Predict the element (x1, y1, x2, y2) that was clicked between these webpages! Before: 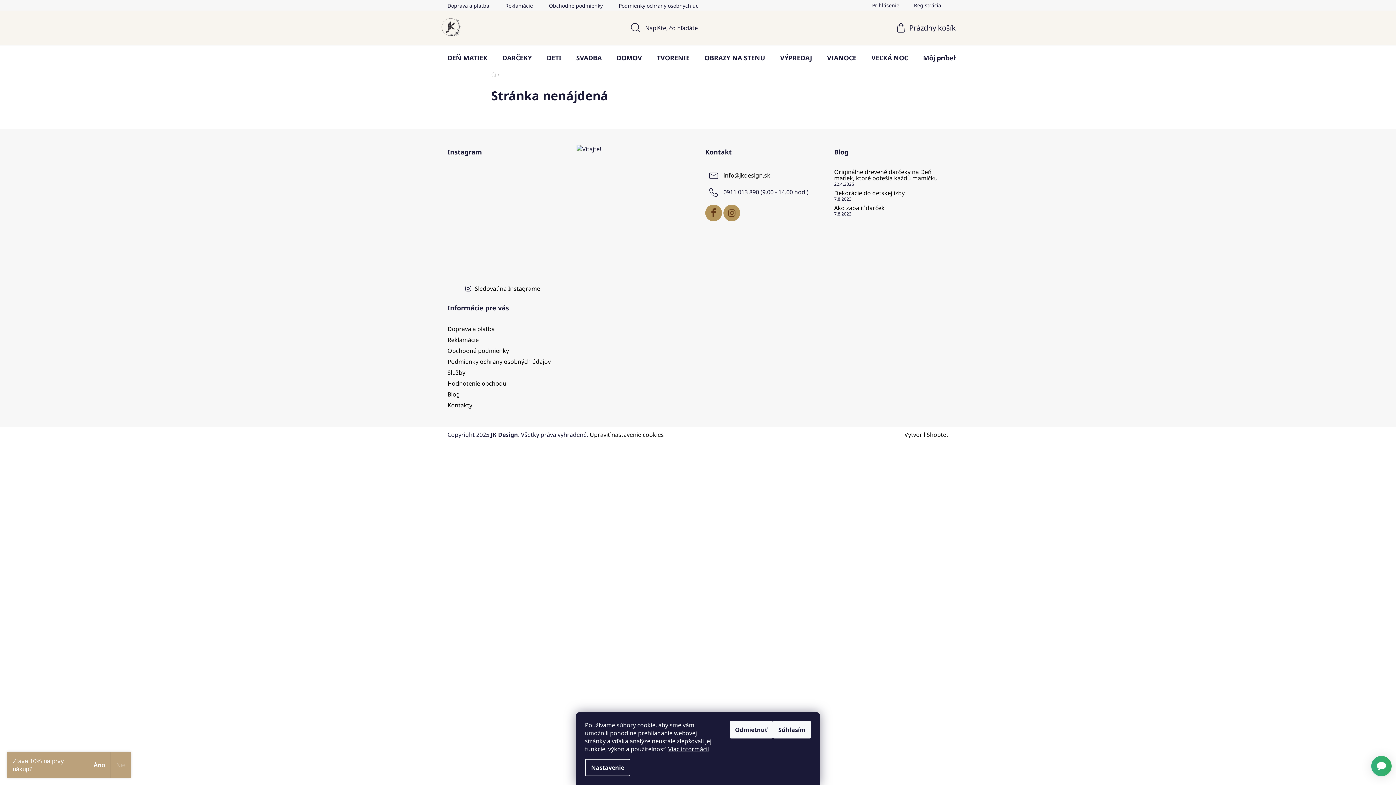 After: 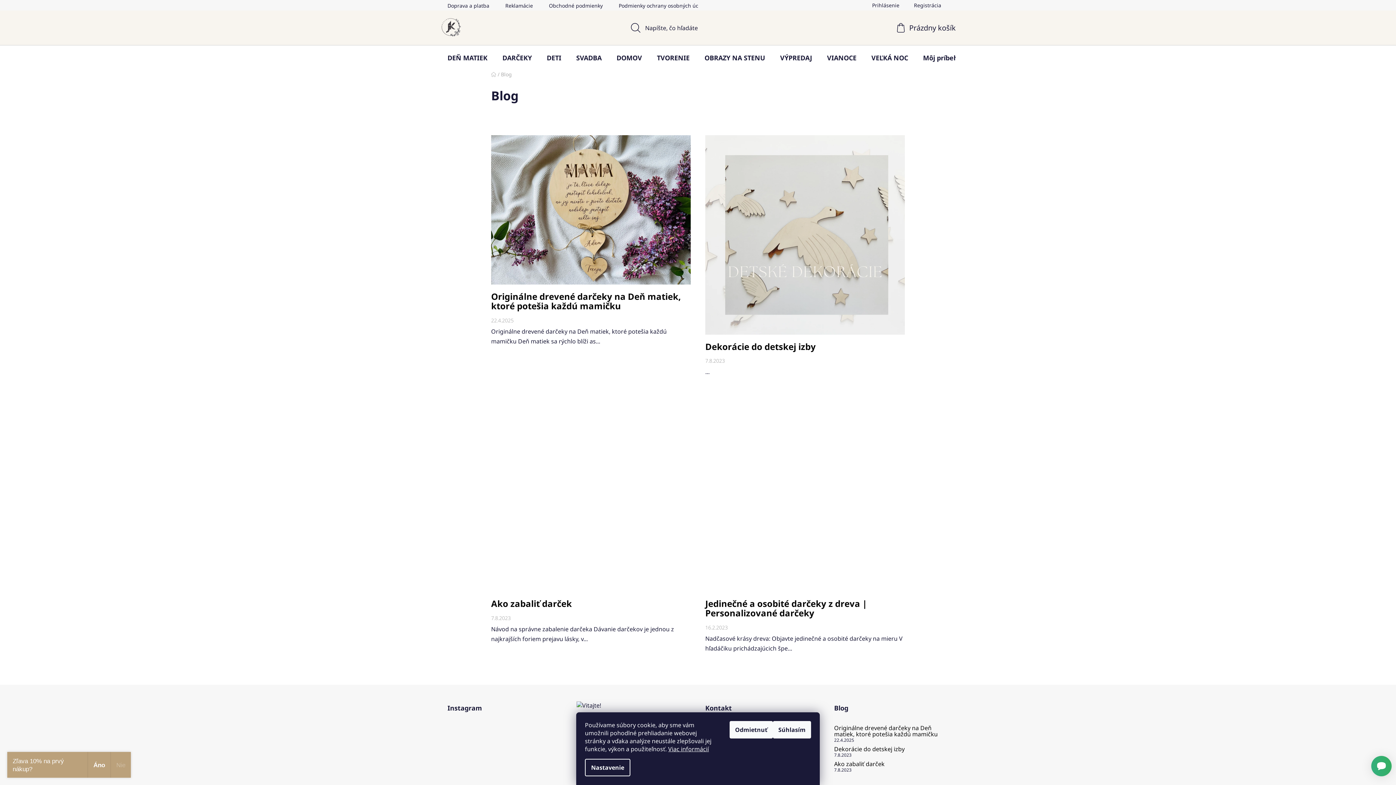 Action: label: Blog bbox: (447, 390, 460, 398)